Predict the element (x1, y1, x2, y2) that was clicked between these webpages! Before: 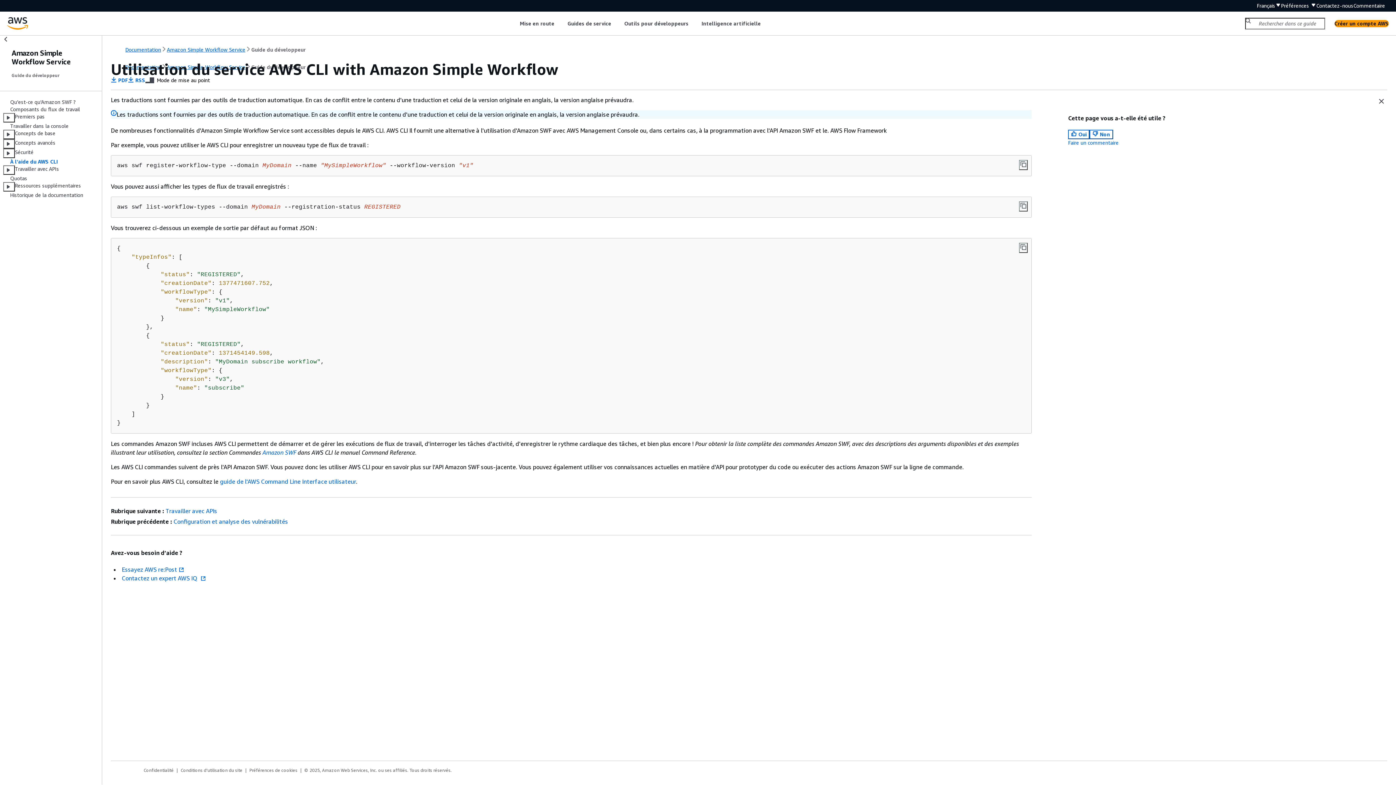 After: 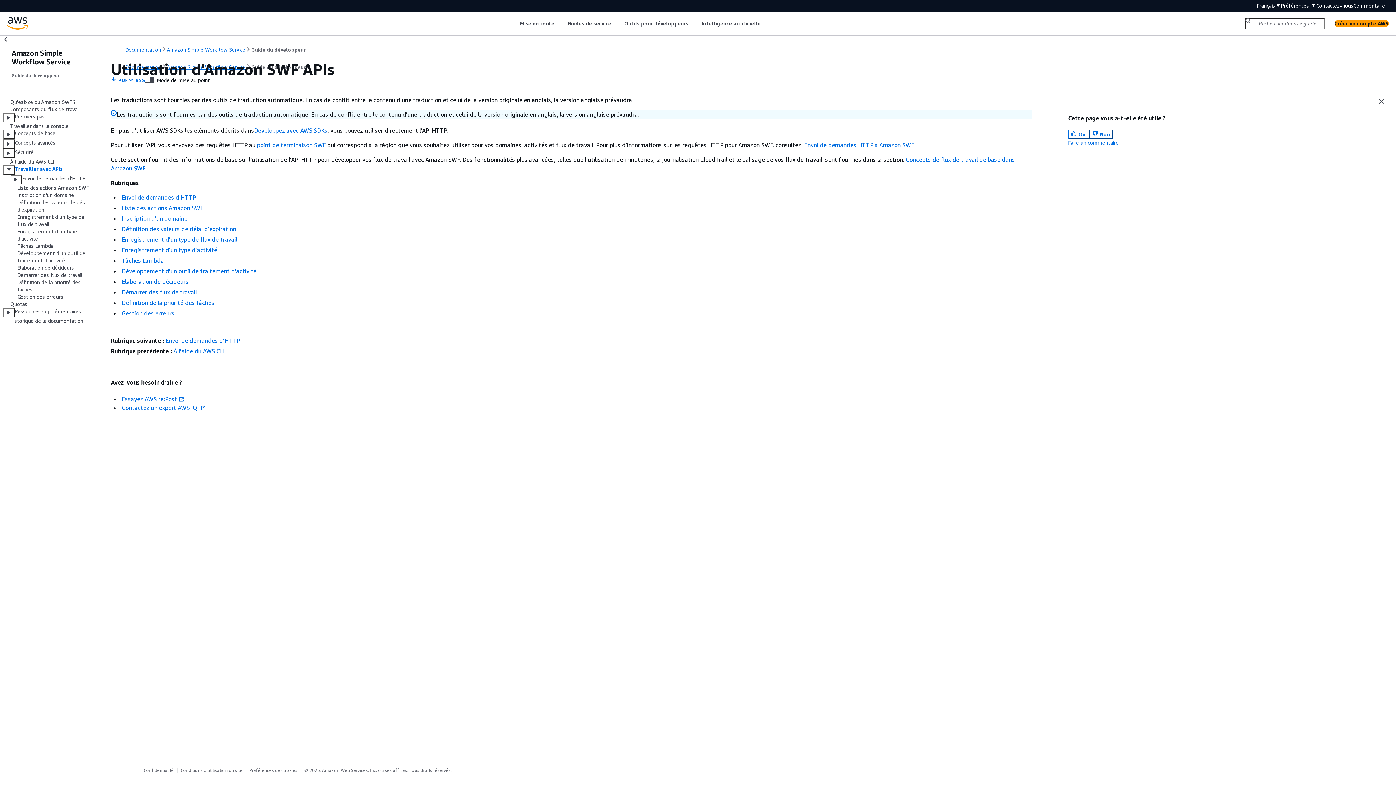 Action: label: Travailler avec APIs bbox: (165, 507, 217, 514)